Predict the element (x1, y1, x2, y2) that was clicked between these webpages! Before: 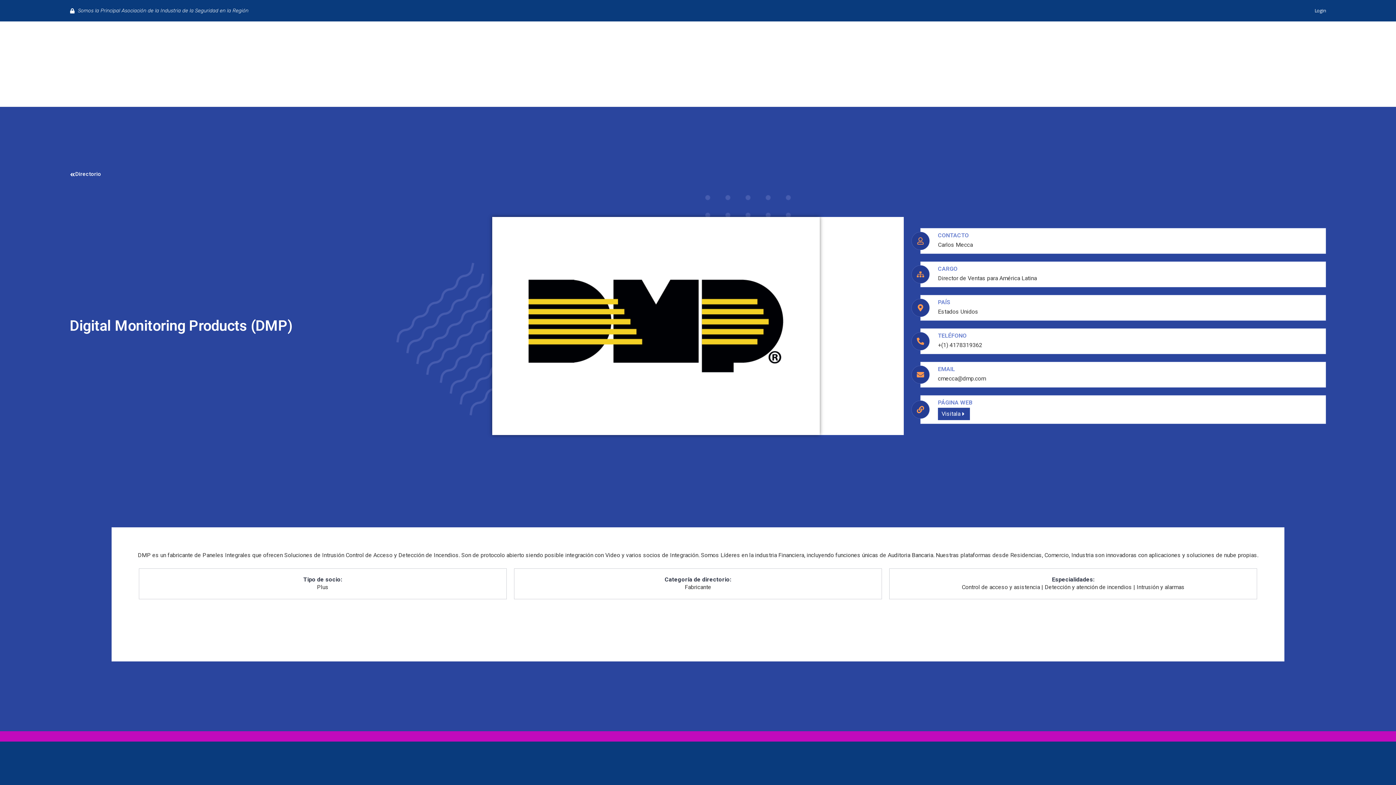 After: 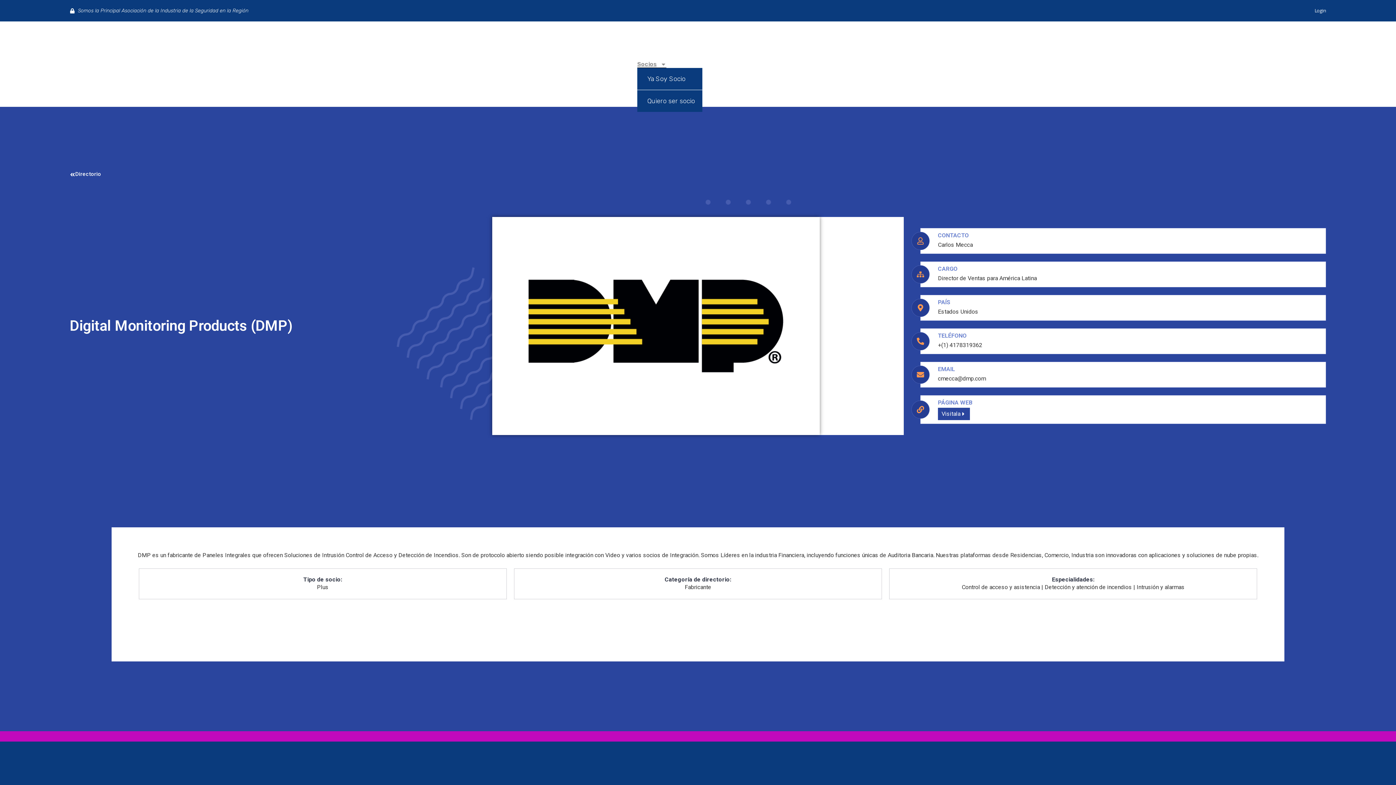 Action: bbox: (637, 60, 666, 67) label: Socios